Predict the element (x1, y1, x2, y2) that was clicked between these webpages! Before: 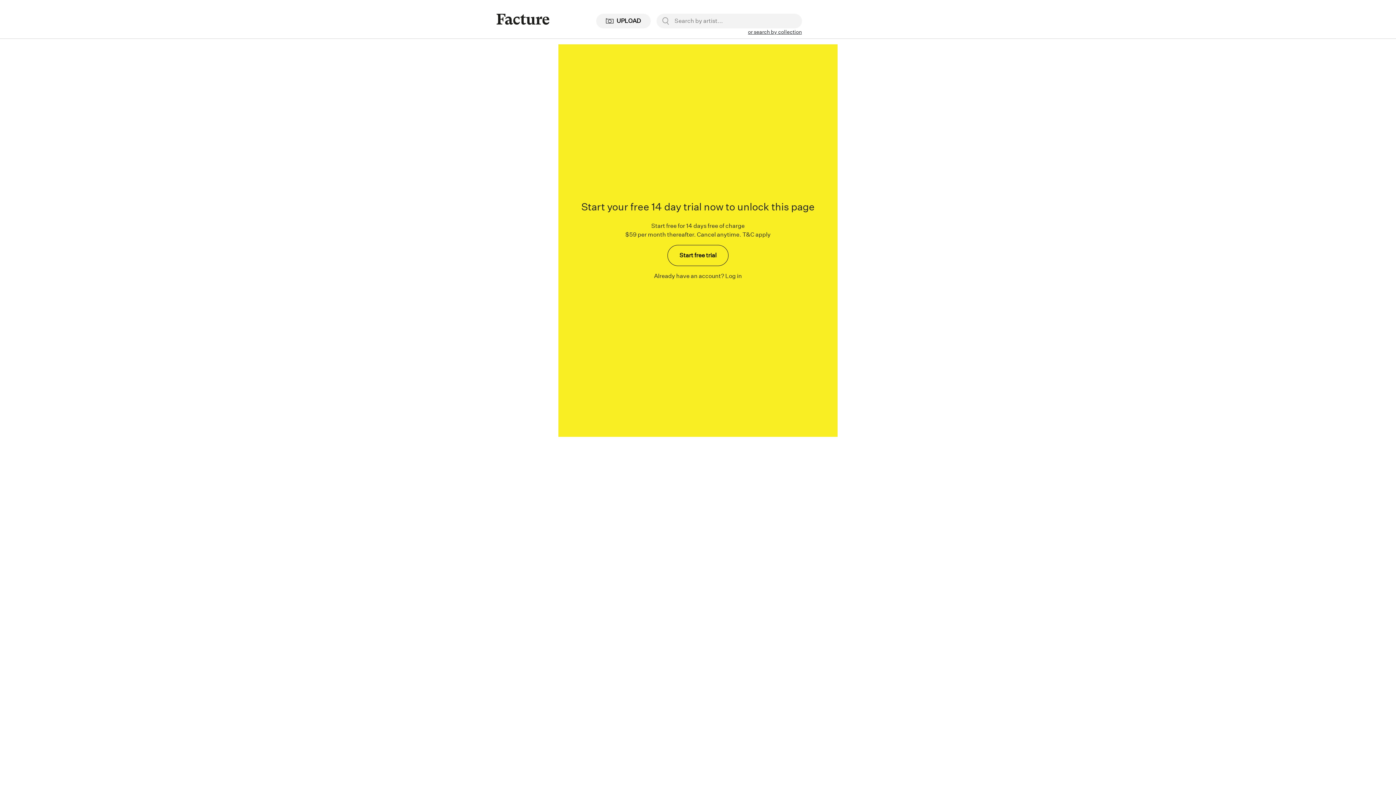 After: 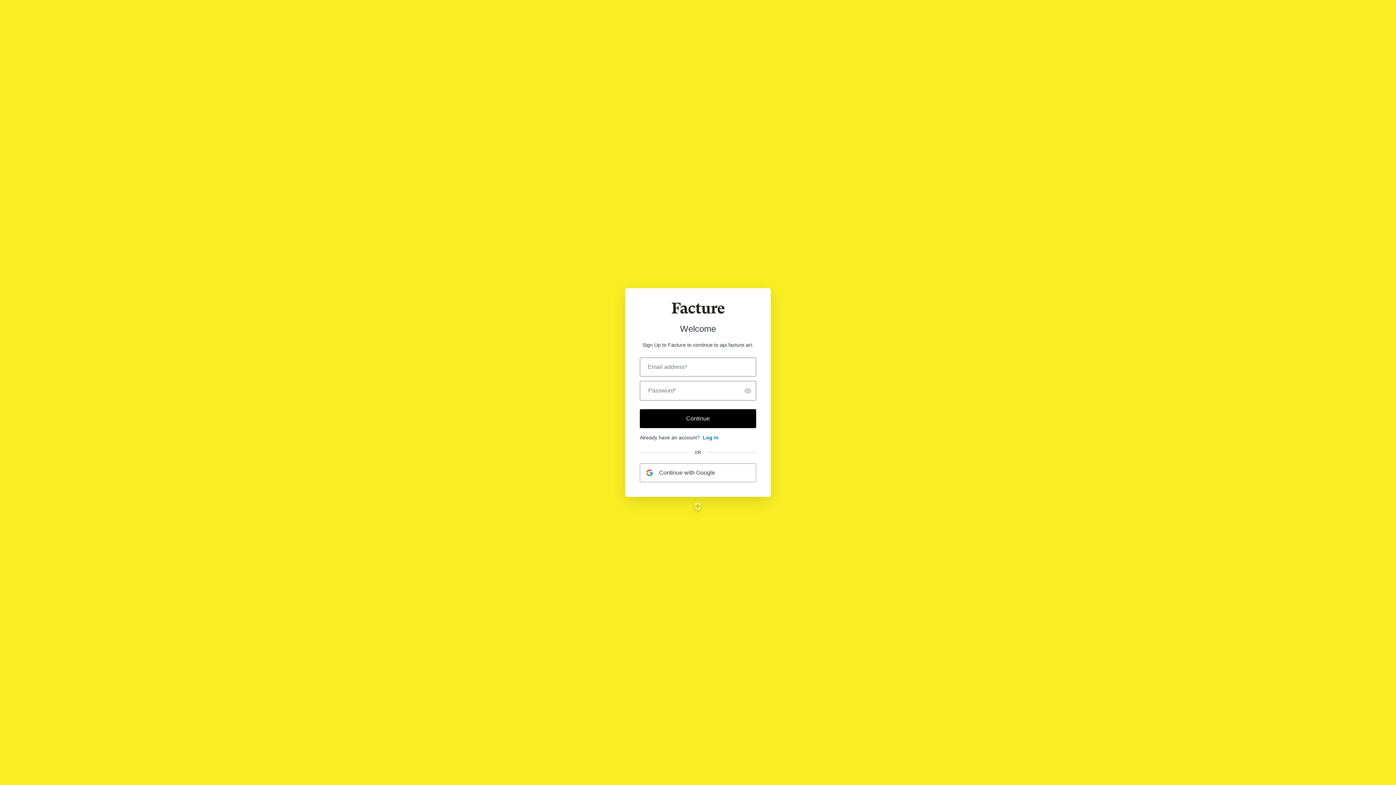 Action: bbox: (667, 244, 728, 266) label: Start free trial